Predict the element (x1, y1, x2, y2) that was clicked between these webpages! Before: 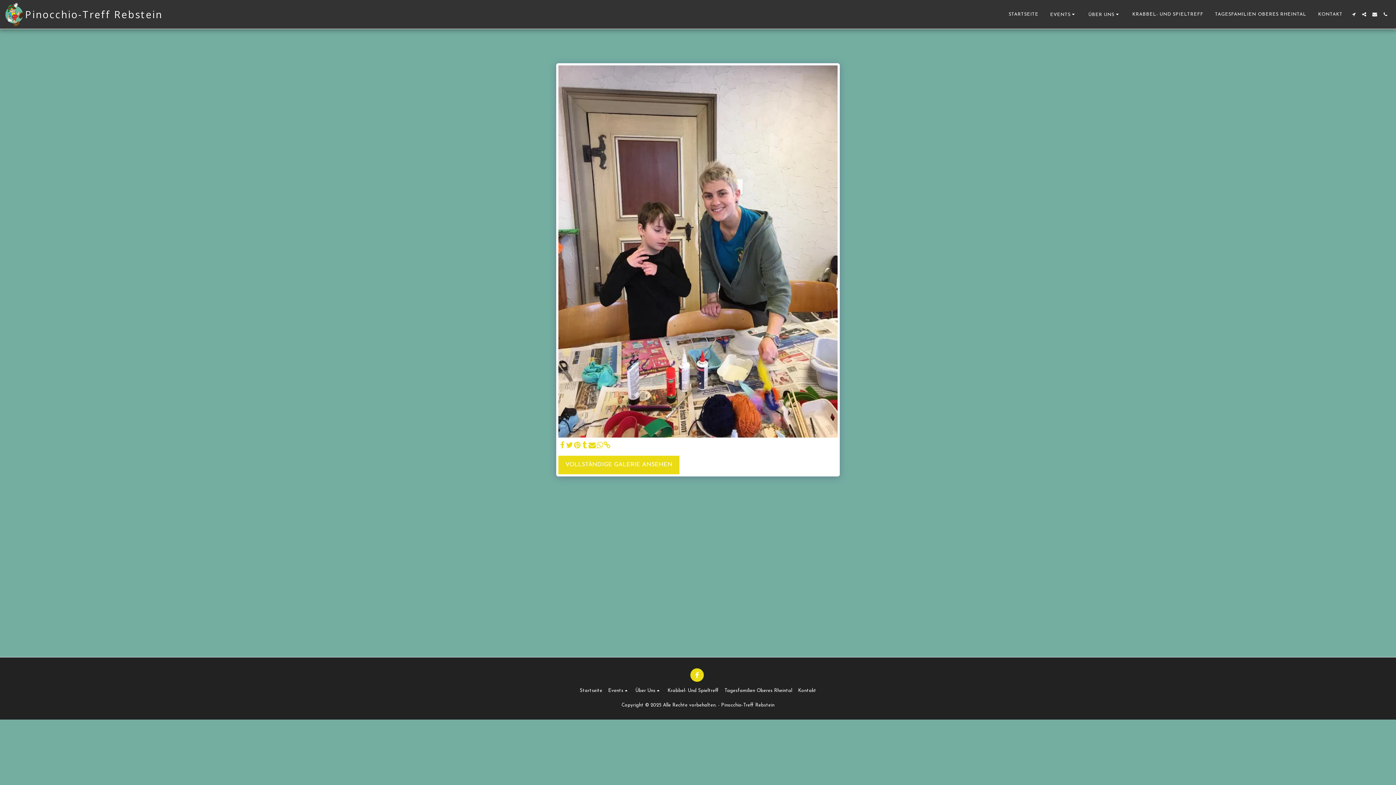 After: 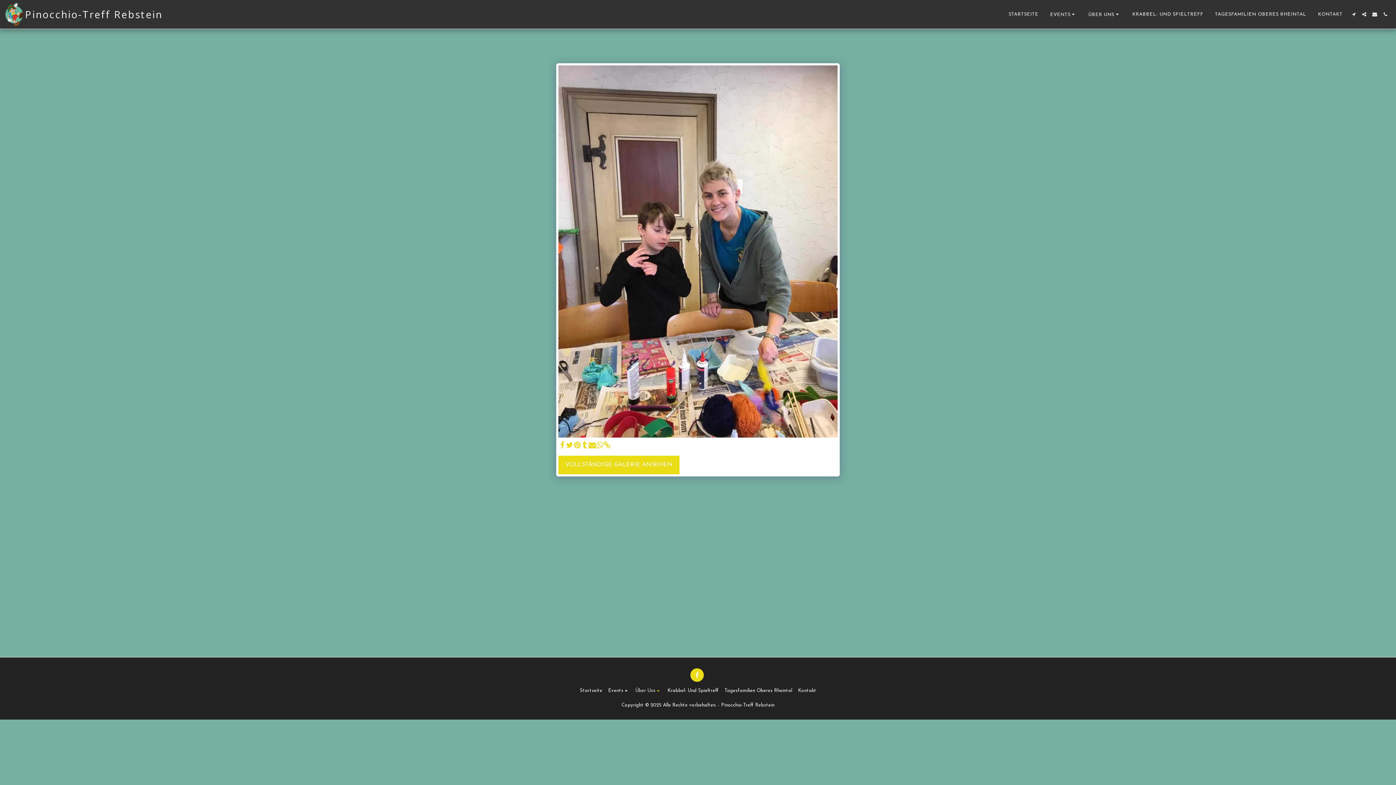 Action: bbox: (635, 687, 661, 694) label: Über Uns  